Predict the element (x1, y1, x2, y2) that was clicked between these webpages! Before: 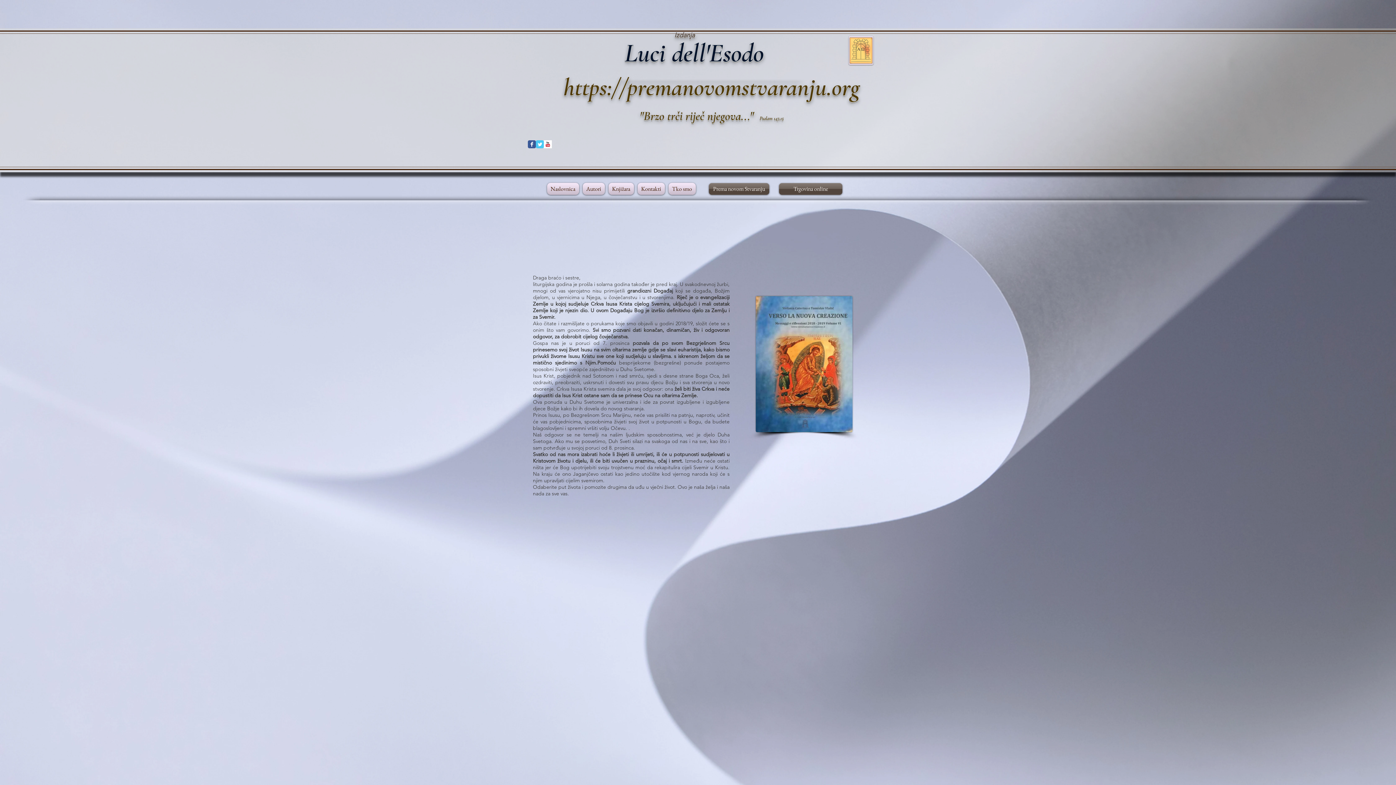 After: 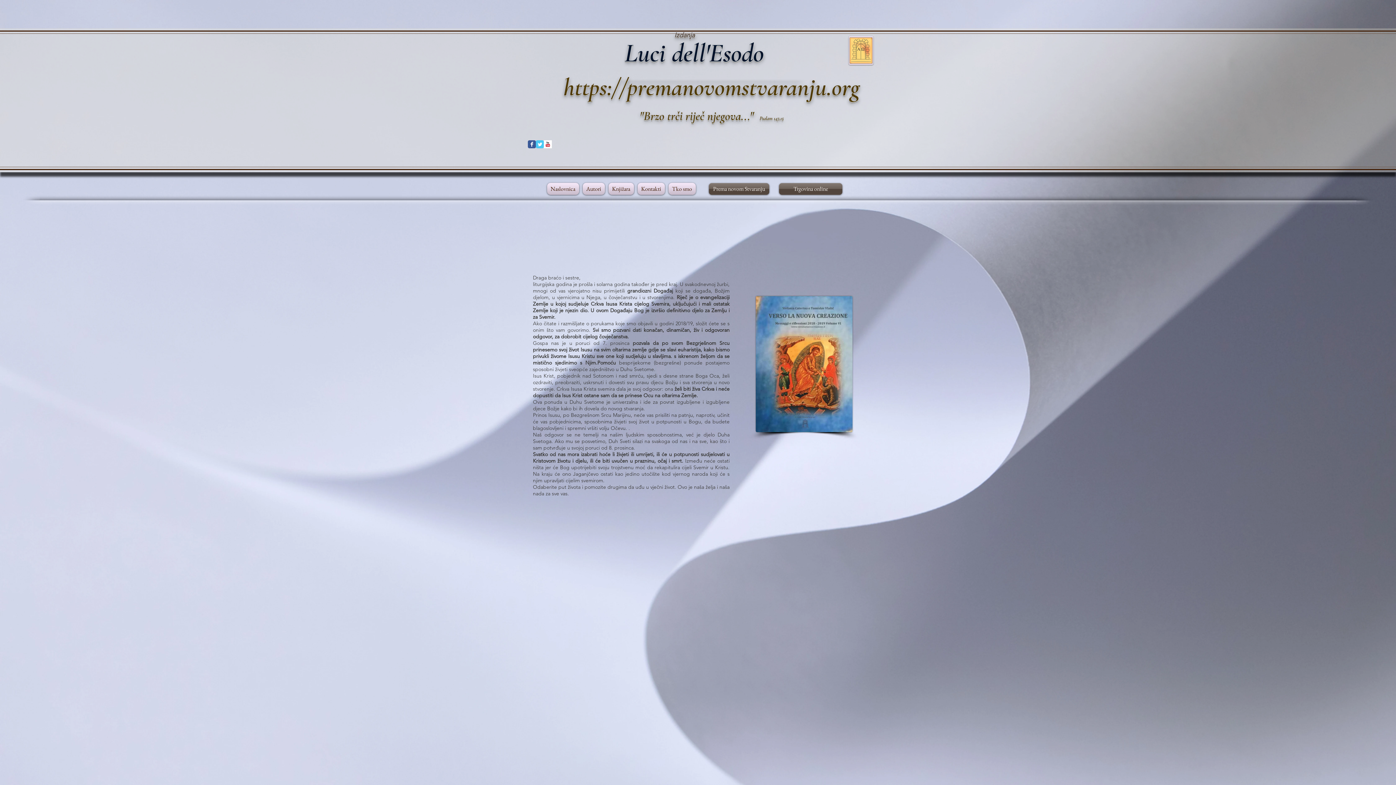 Action: bbox: (536, 140, 544, 148) label: Wix Twitter page